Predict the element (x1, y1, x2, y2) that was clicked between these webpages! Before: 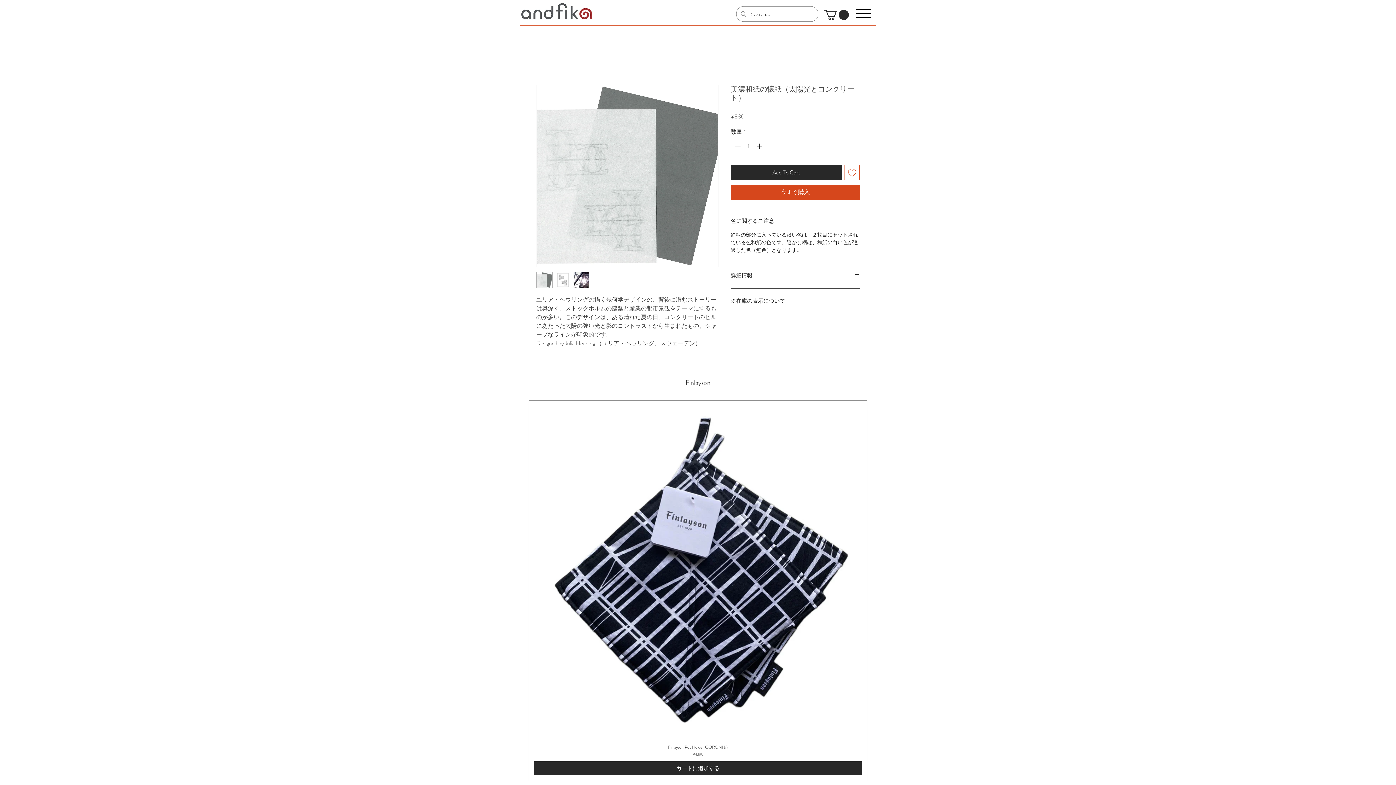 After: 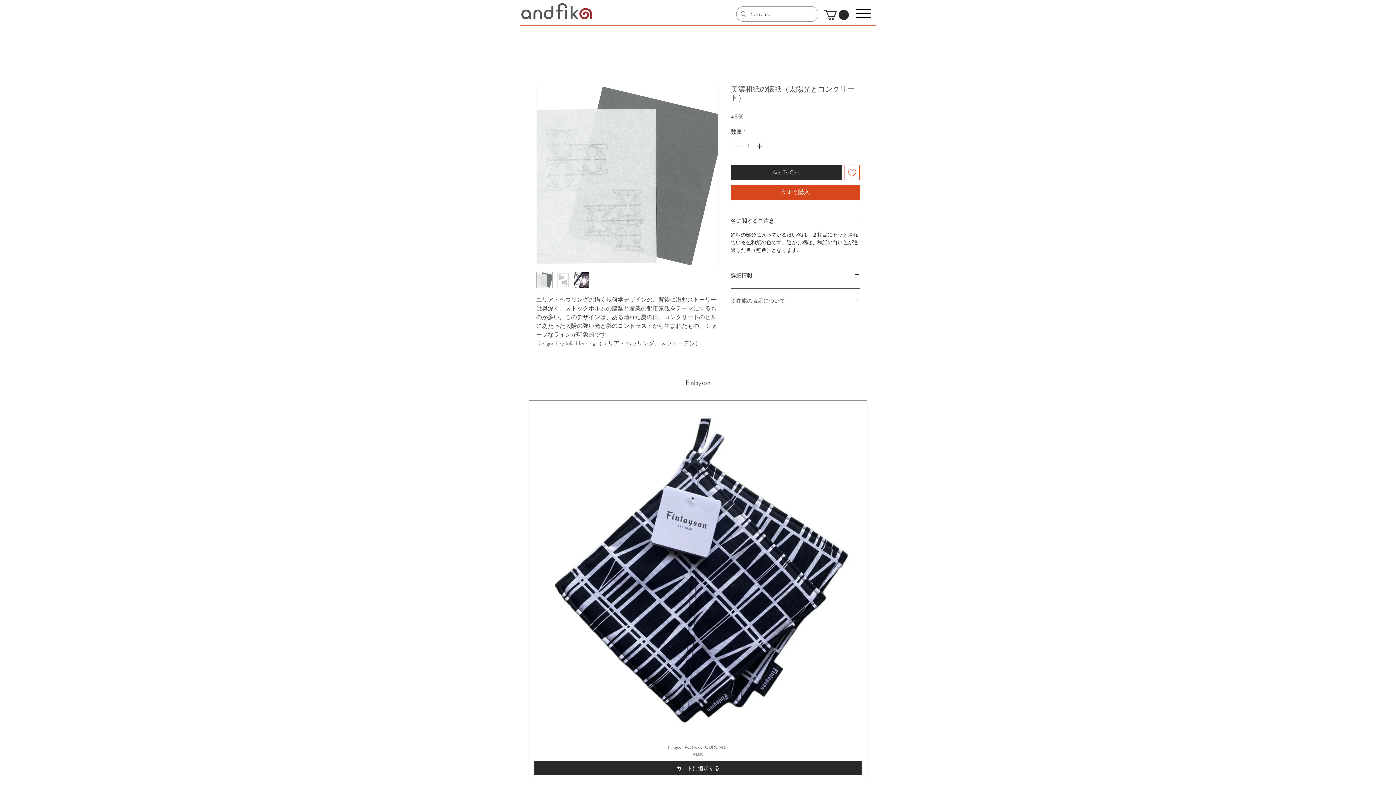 Action: label: ※在庫の表示について bbox: (730, 297, 860, 304)